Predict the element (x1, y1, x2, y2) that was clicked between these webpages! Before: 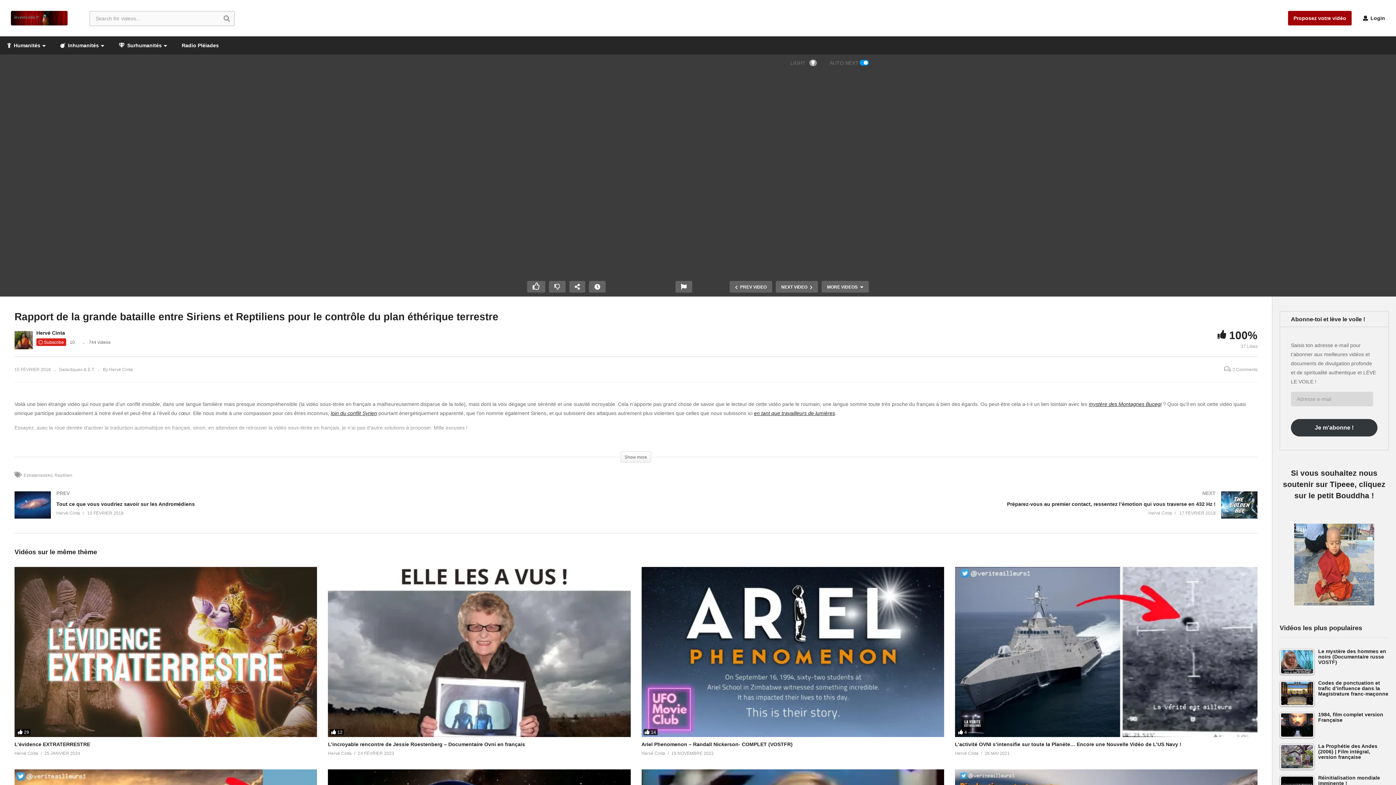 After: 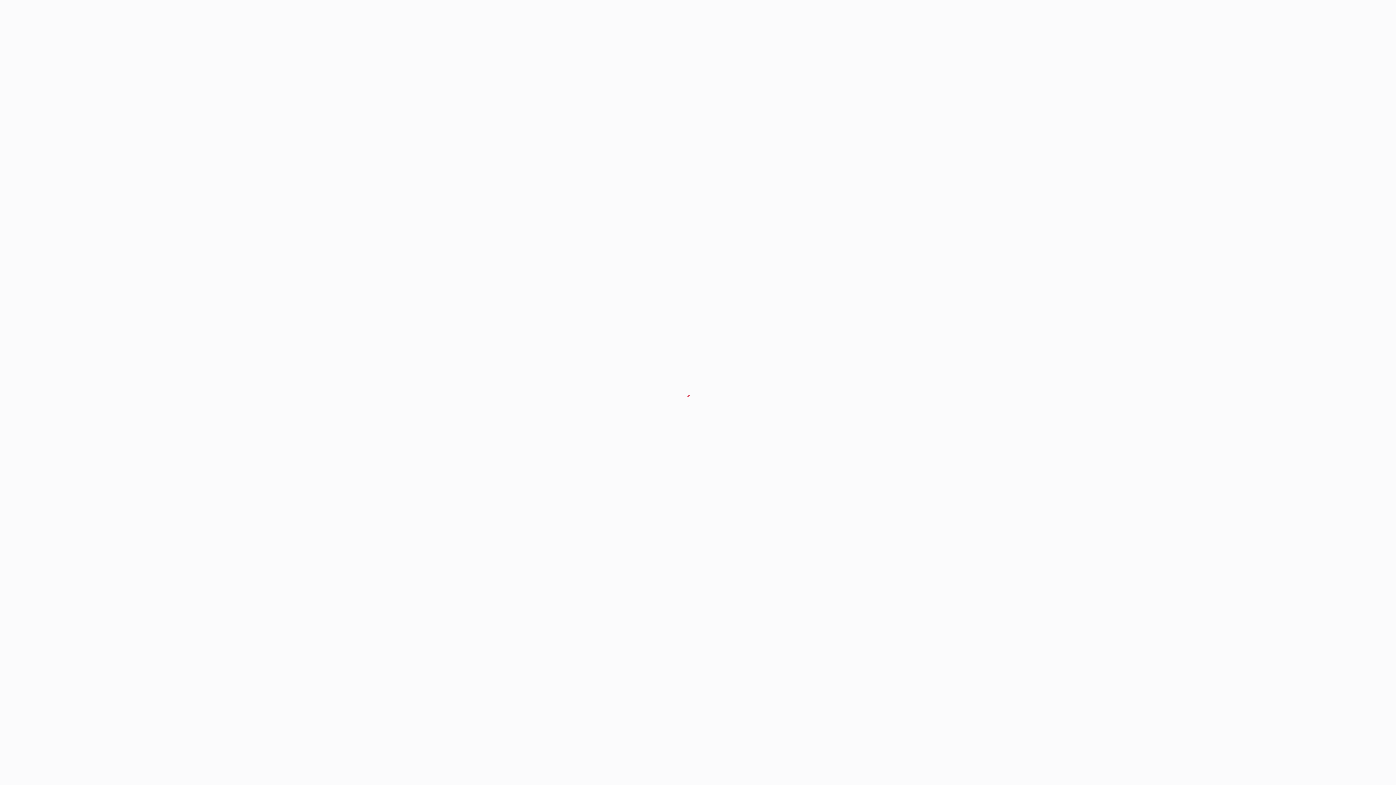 Action: bbox: (1294, 524, 1374, 605)